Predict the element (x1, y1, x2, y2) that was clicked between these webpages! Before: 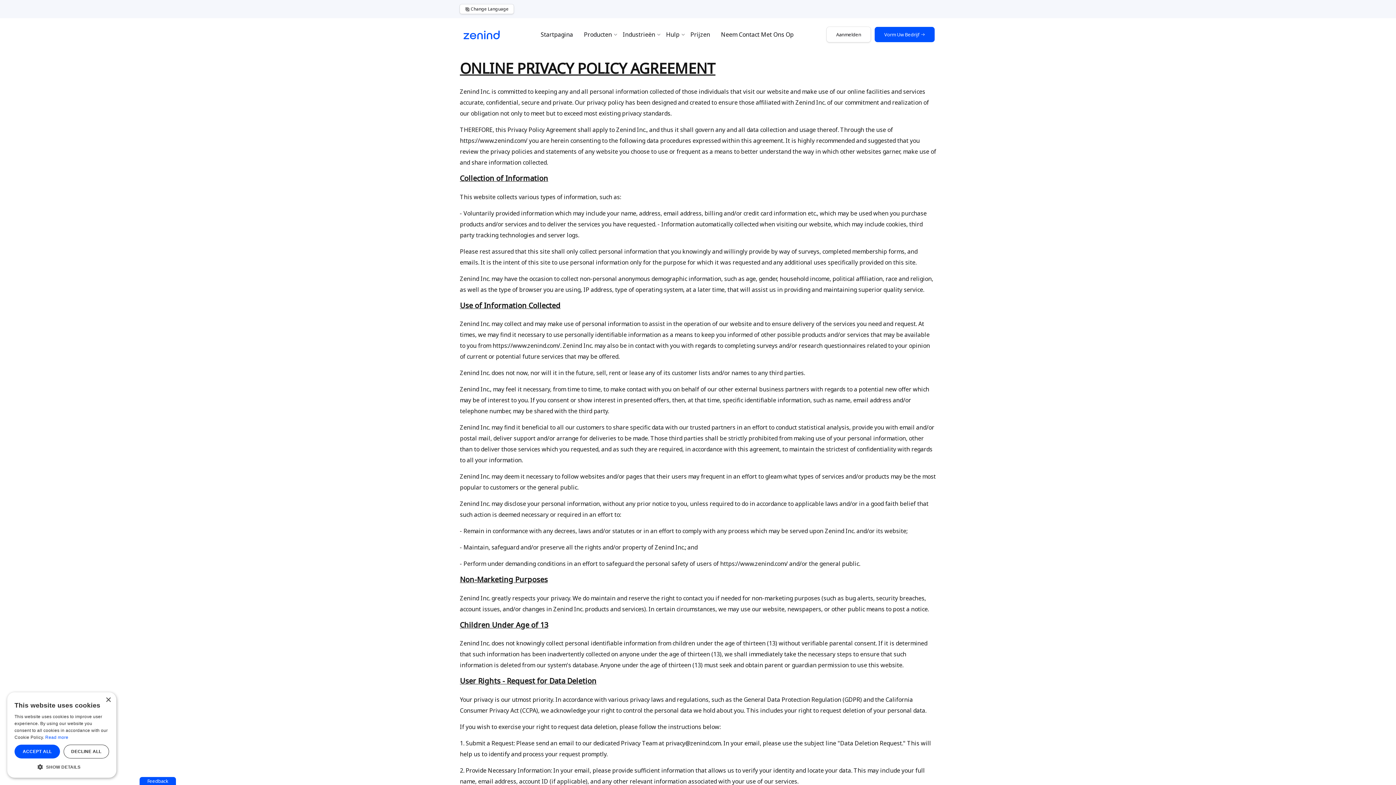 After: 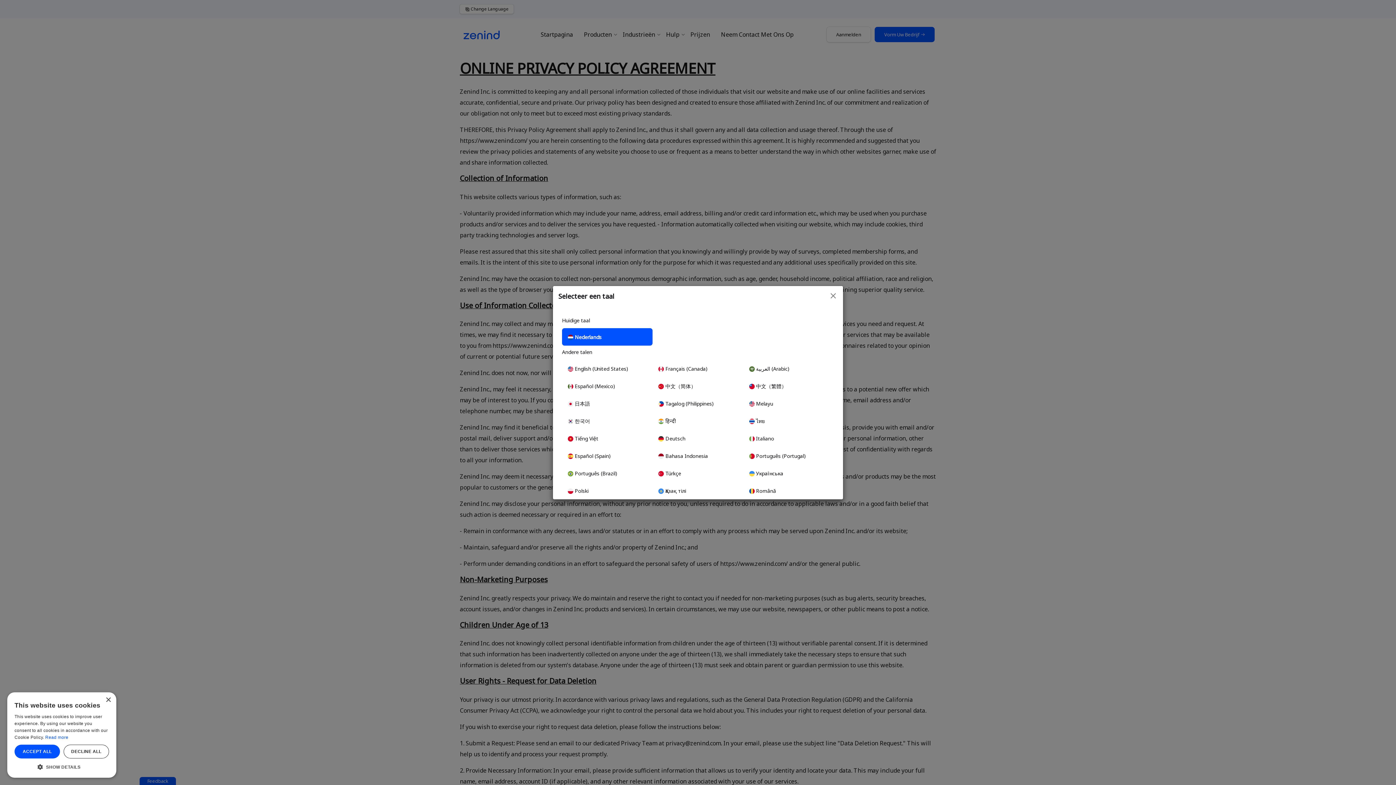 Action: label: Change Language bbox: (460, 4, 513, 13)